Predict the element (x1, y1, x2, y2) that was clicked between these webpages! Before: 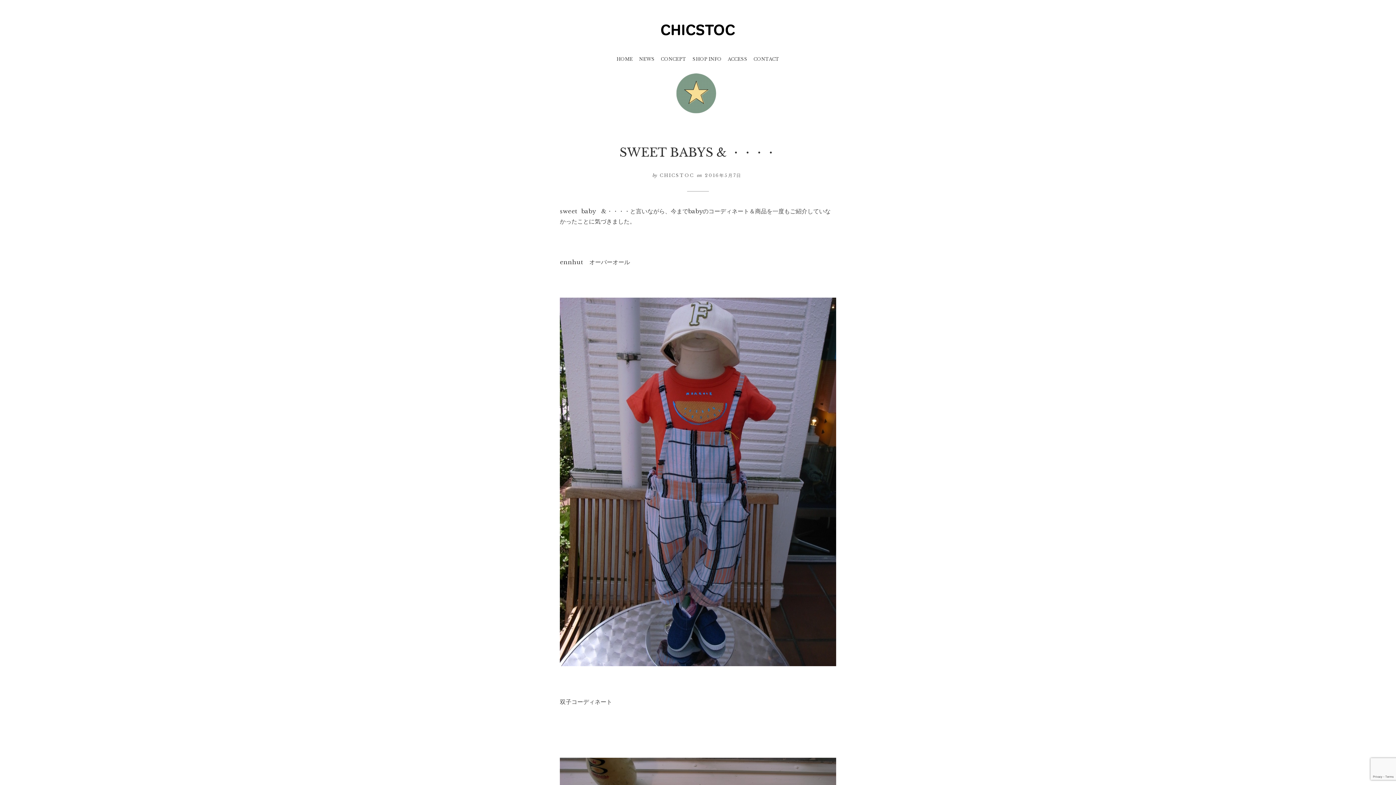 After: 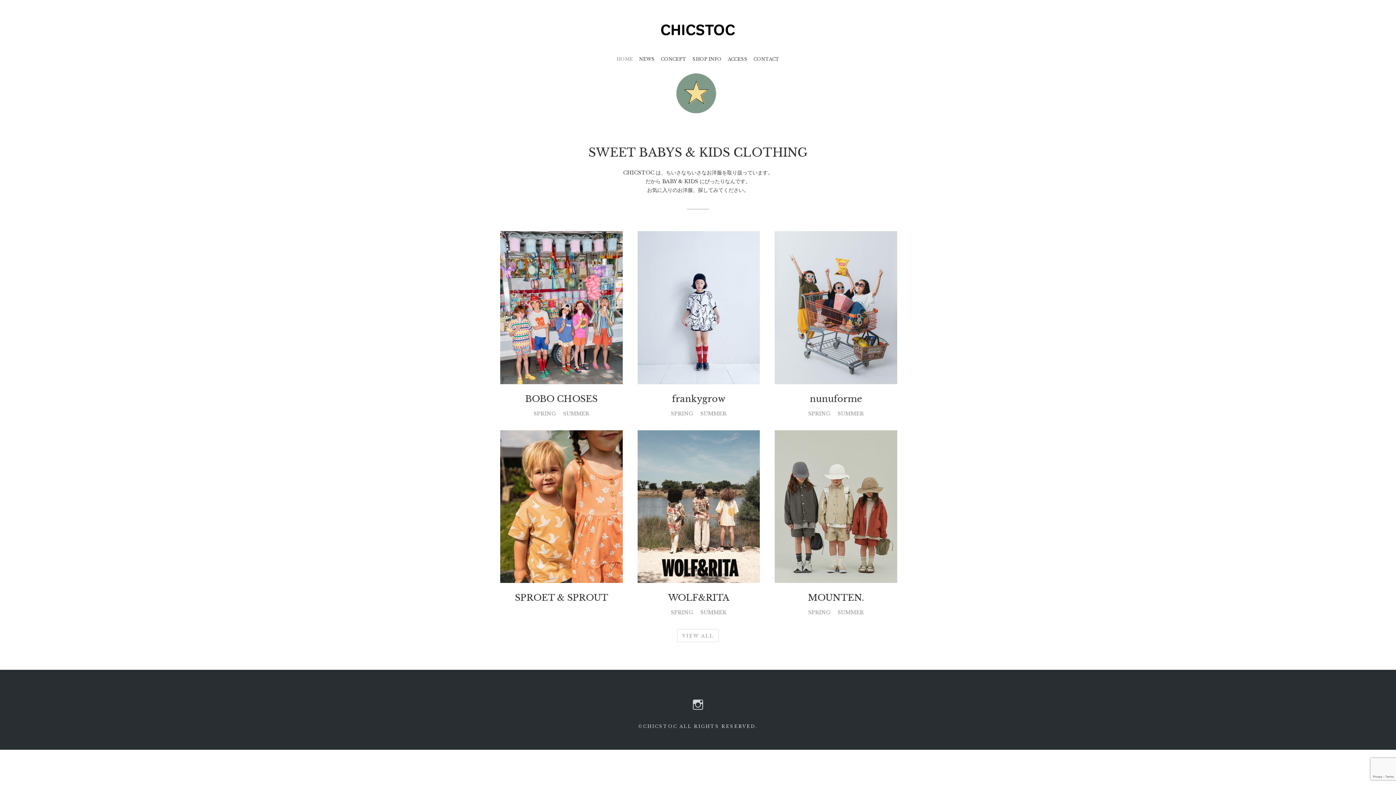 Action: bbox: (674, 71, 721, 118)